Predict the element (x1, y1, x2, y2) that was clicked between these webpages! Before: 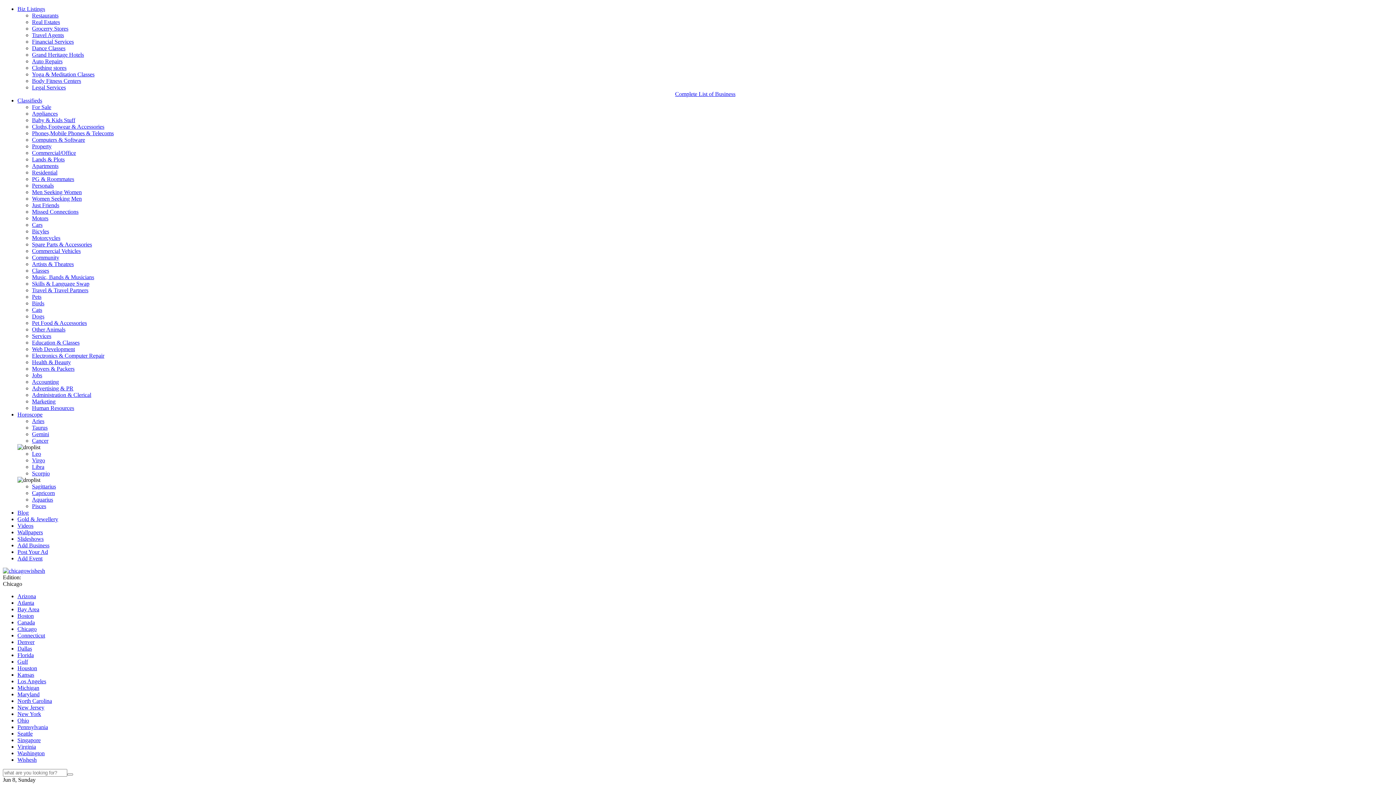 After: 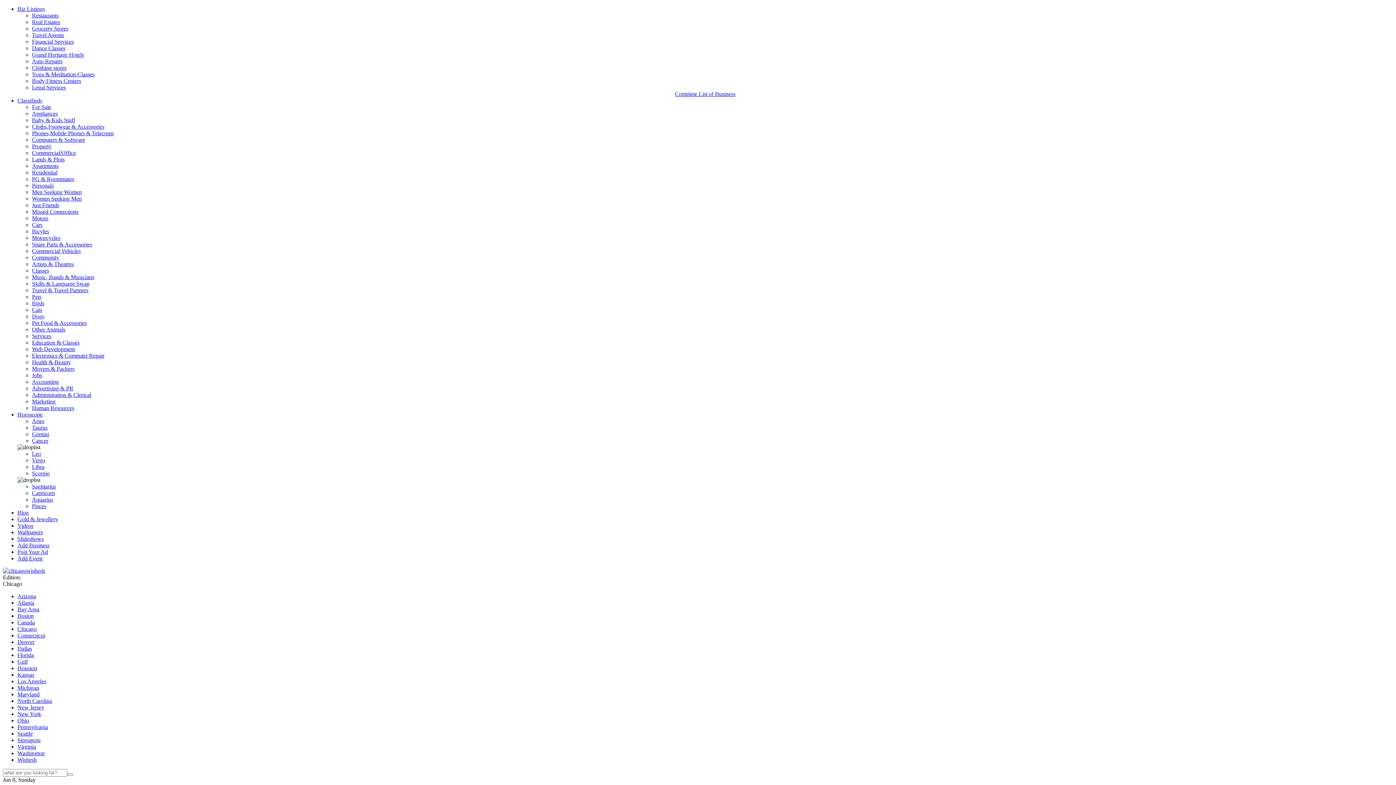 Action: label: Pet Food & Accessories bbox: (32, 320, 86, 326)